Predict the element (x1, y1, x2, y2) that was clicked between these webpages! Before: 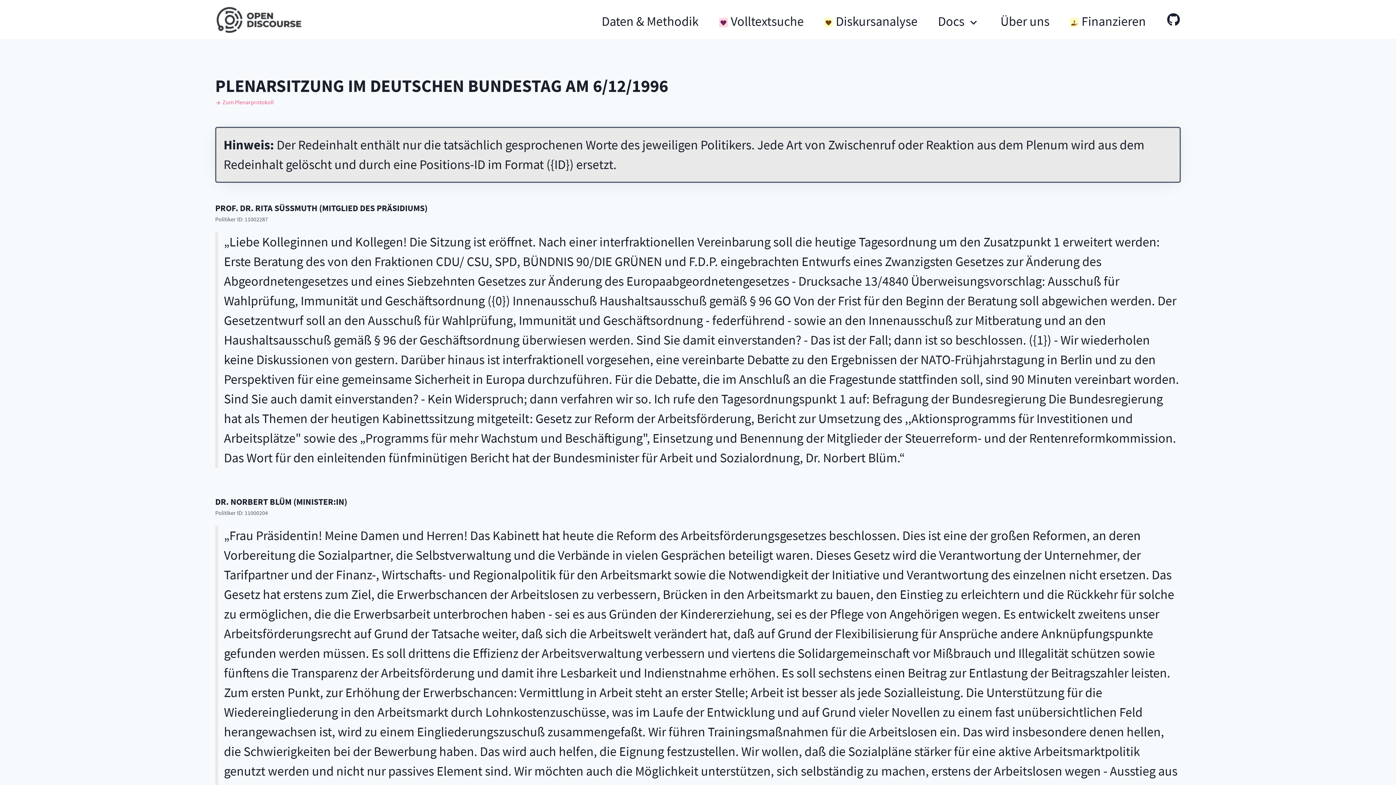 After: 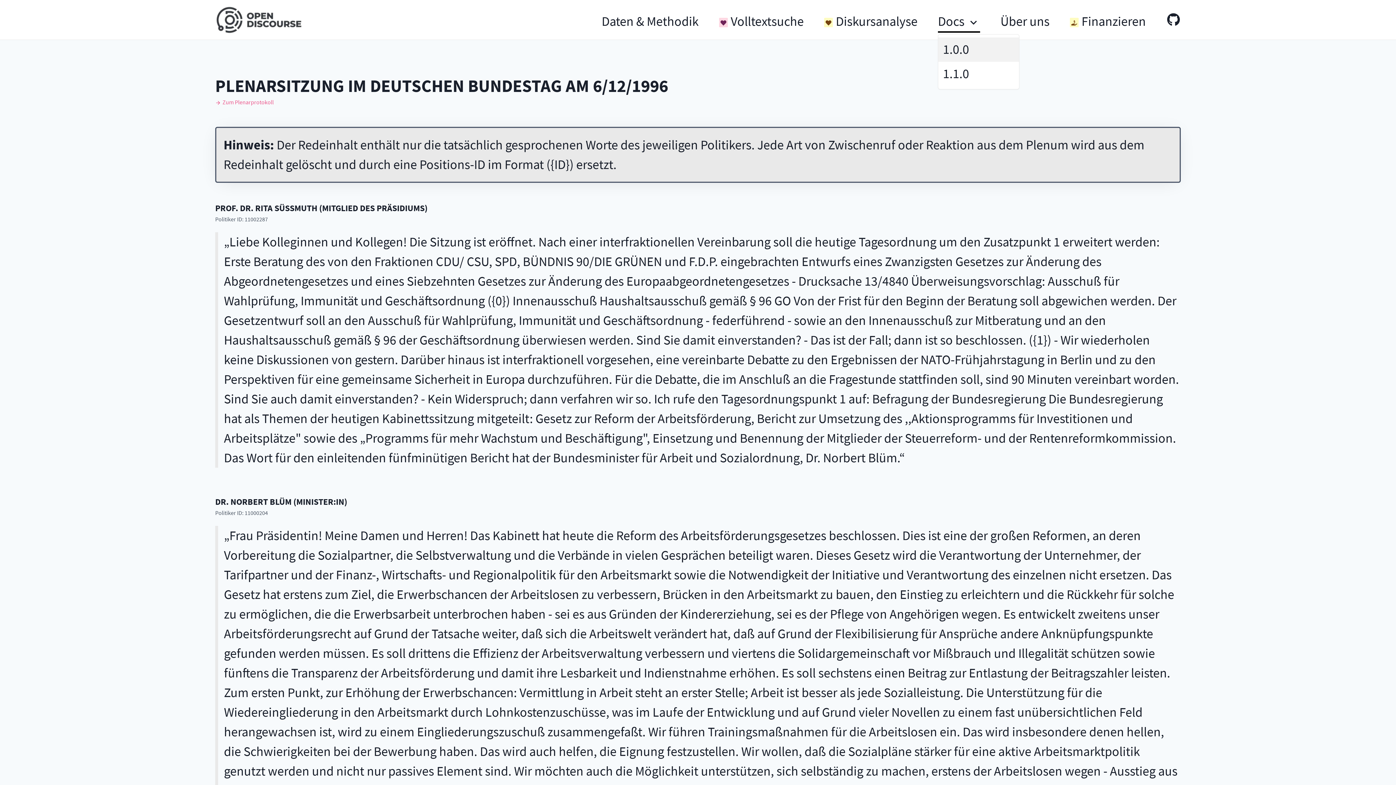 Action: label: Docs  bbox: (938, 11, 980, 31)